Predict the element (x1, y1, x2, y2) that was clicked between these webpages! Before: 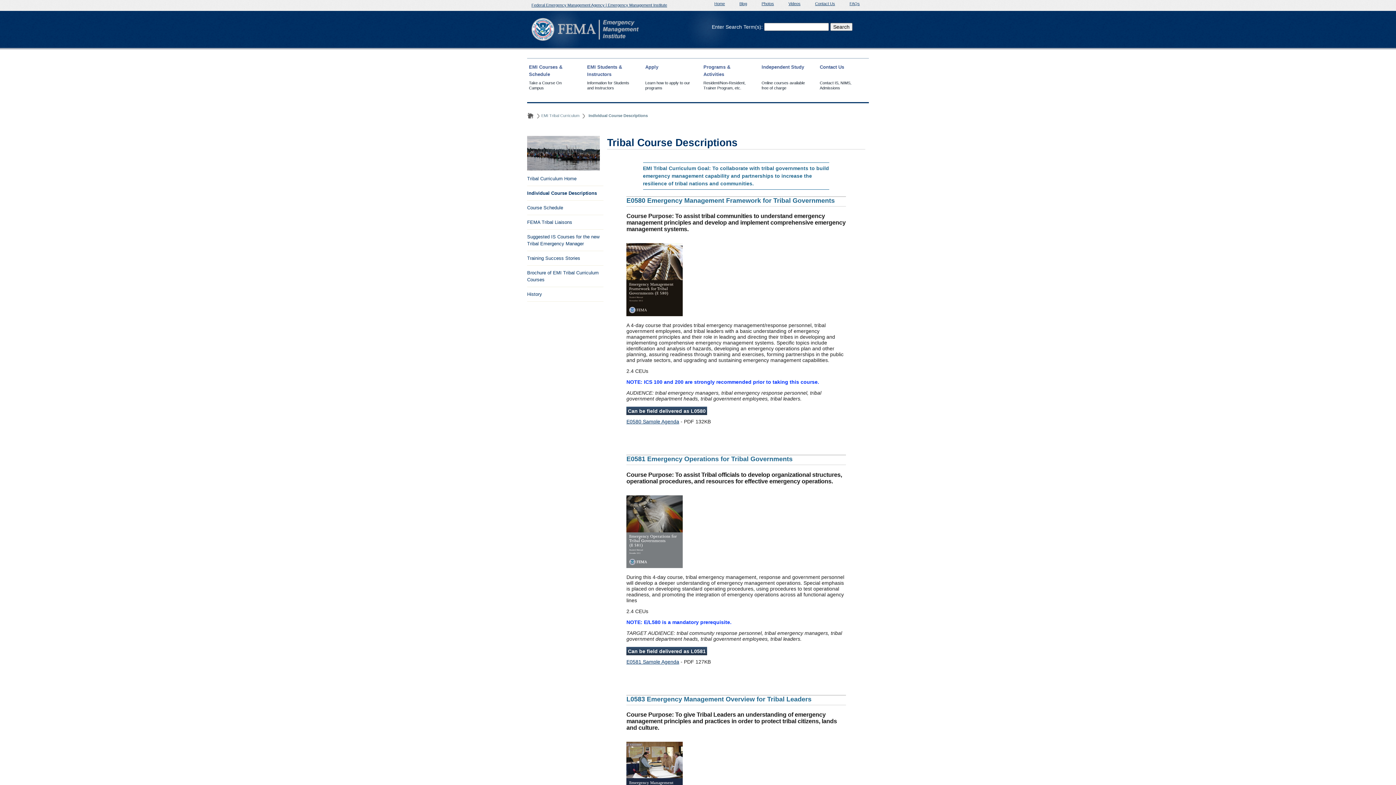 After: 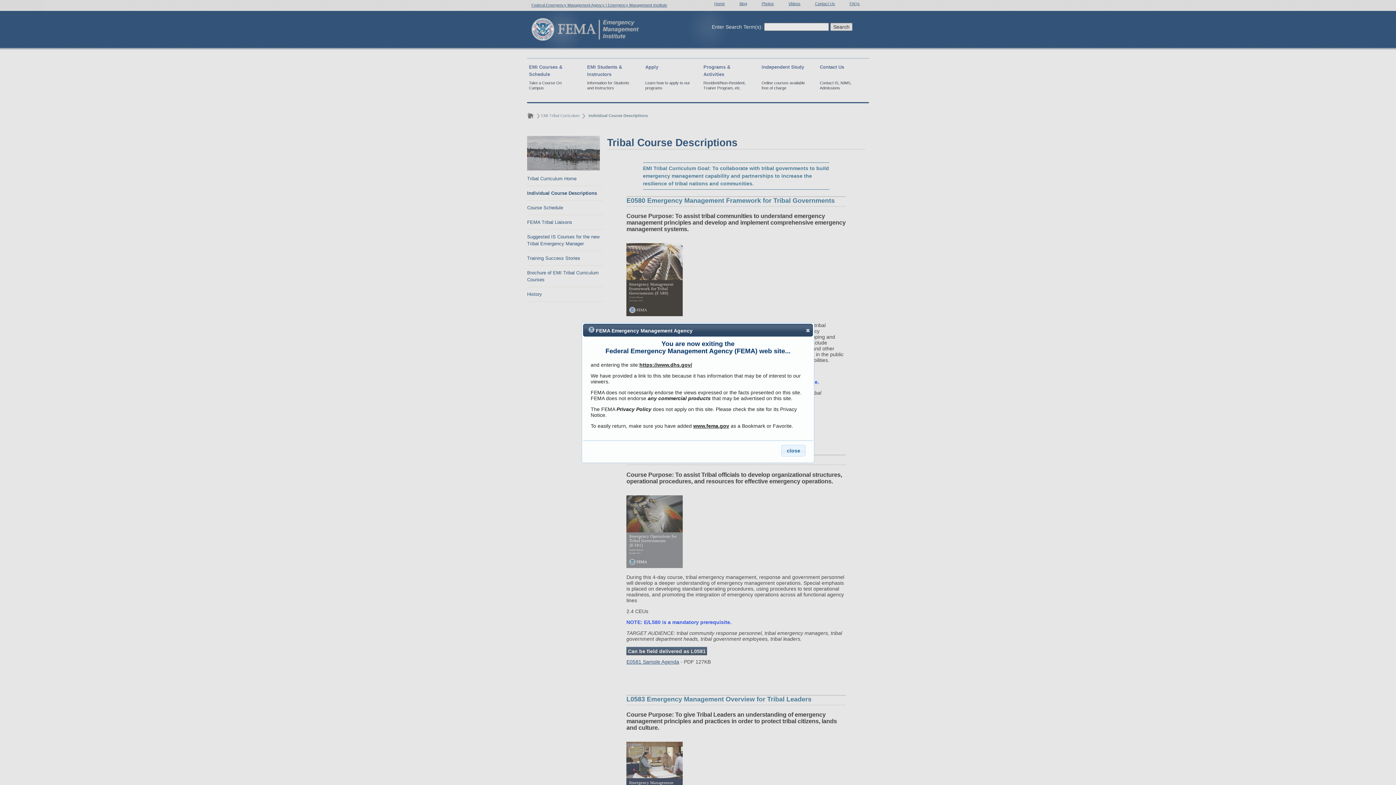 Action: bbox: (531, 36, 554, 41)